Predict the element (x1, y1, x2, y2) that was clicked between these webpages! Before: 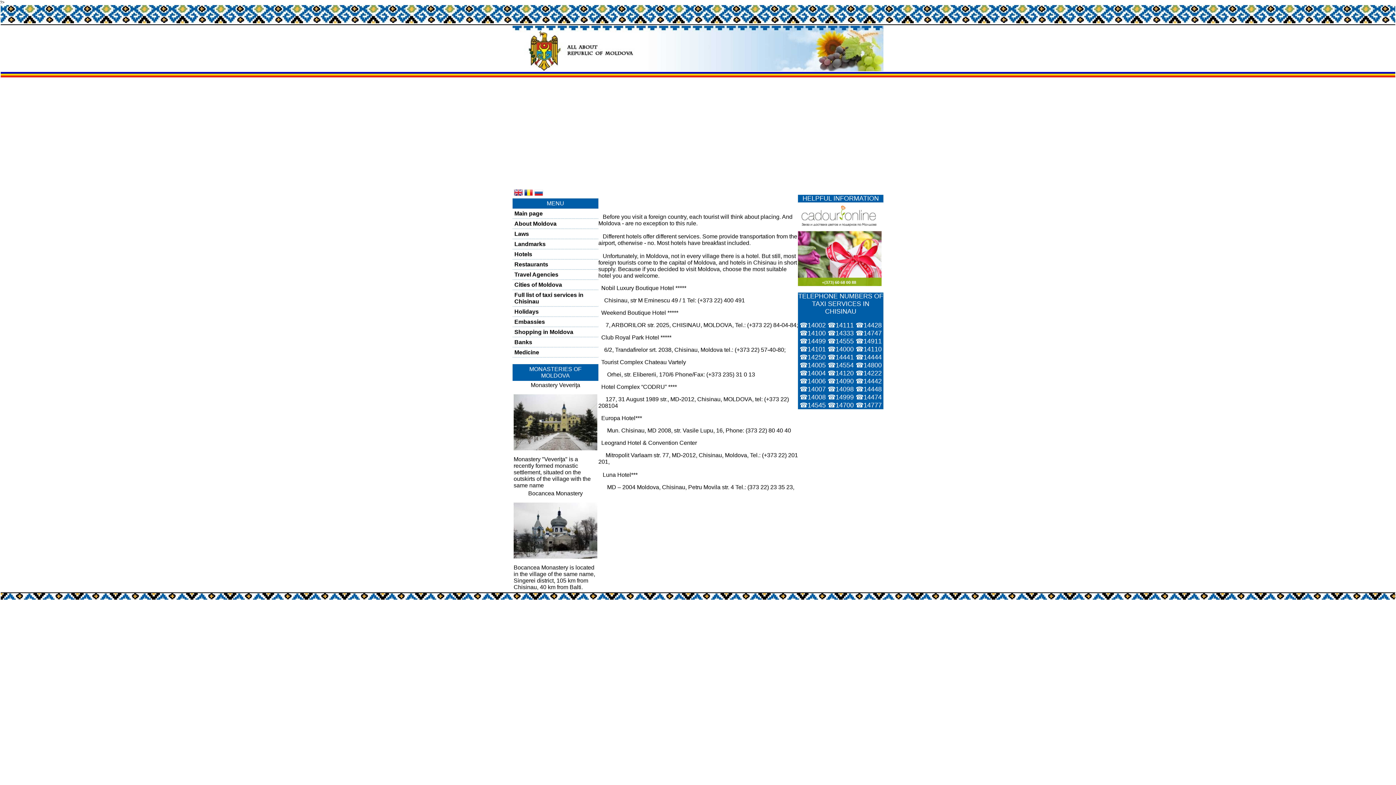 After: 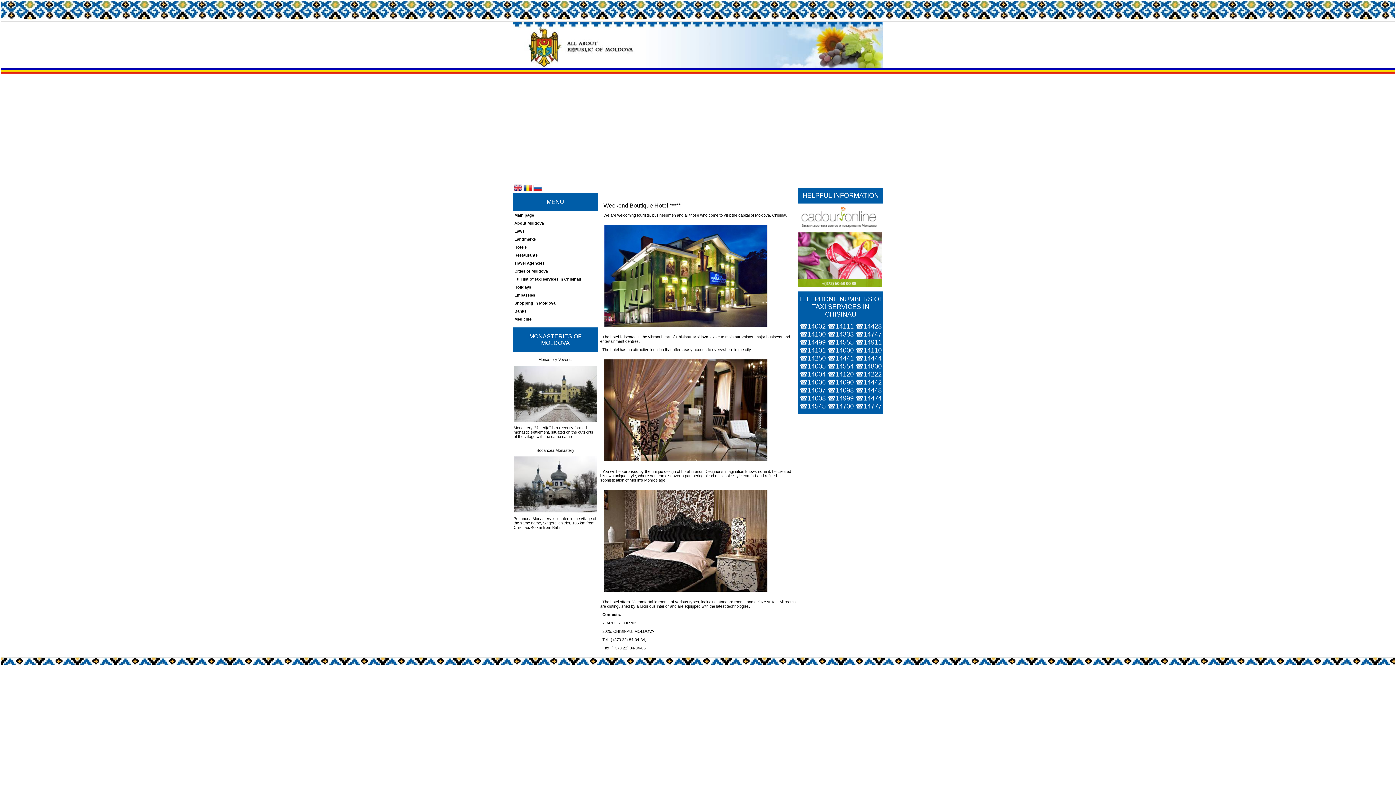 Action: bbox: (598, 309, 678, 316) label:   Weekend Boutique Hotel *****
